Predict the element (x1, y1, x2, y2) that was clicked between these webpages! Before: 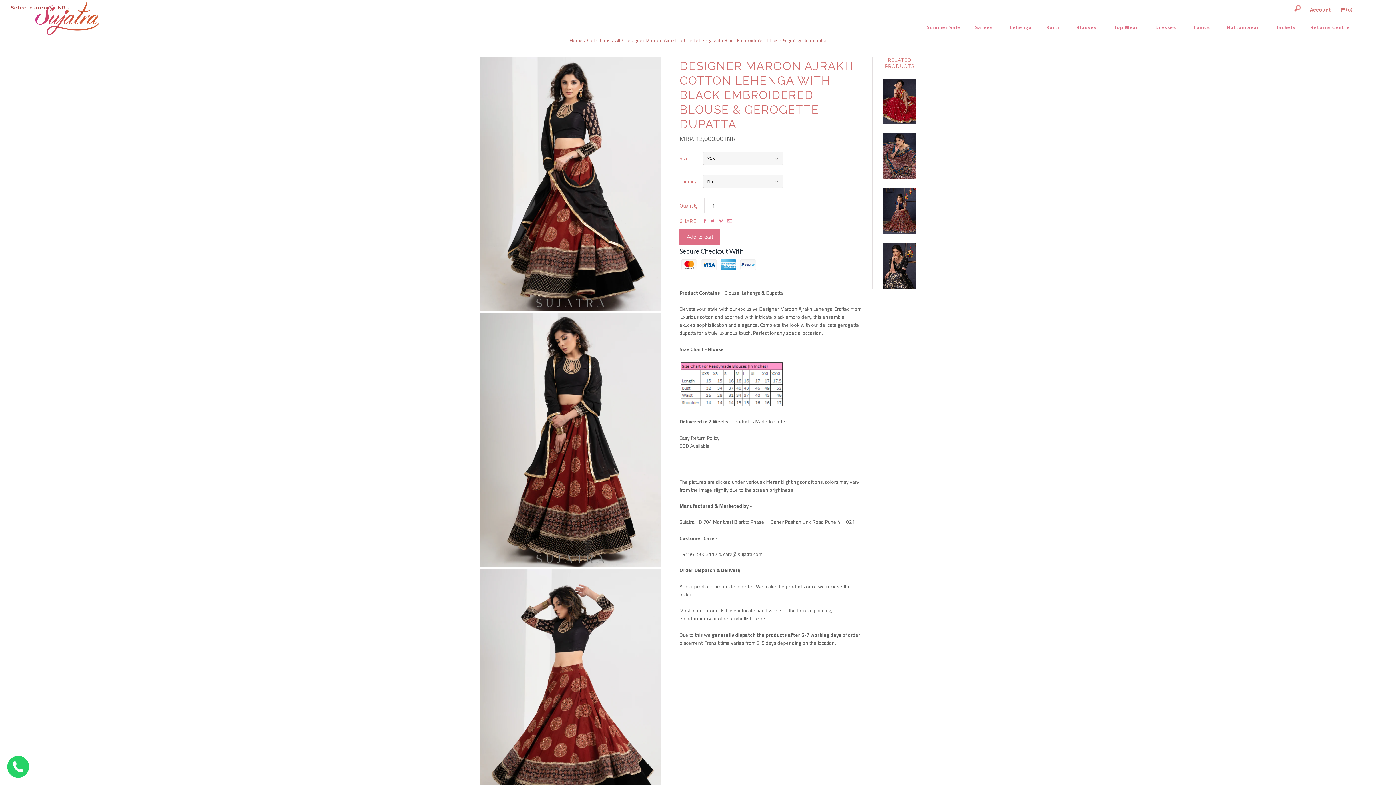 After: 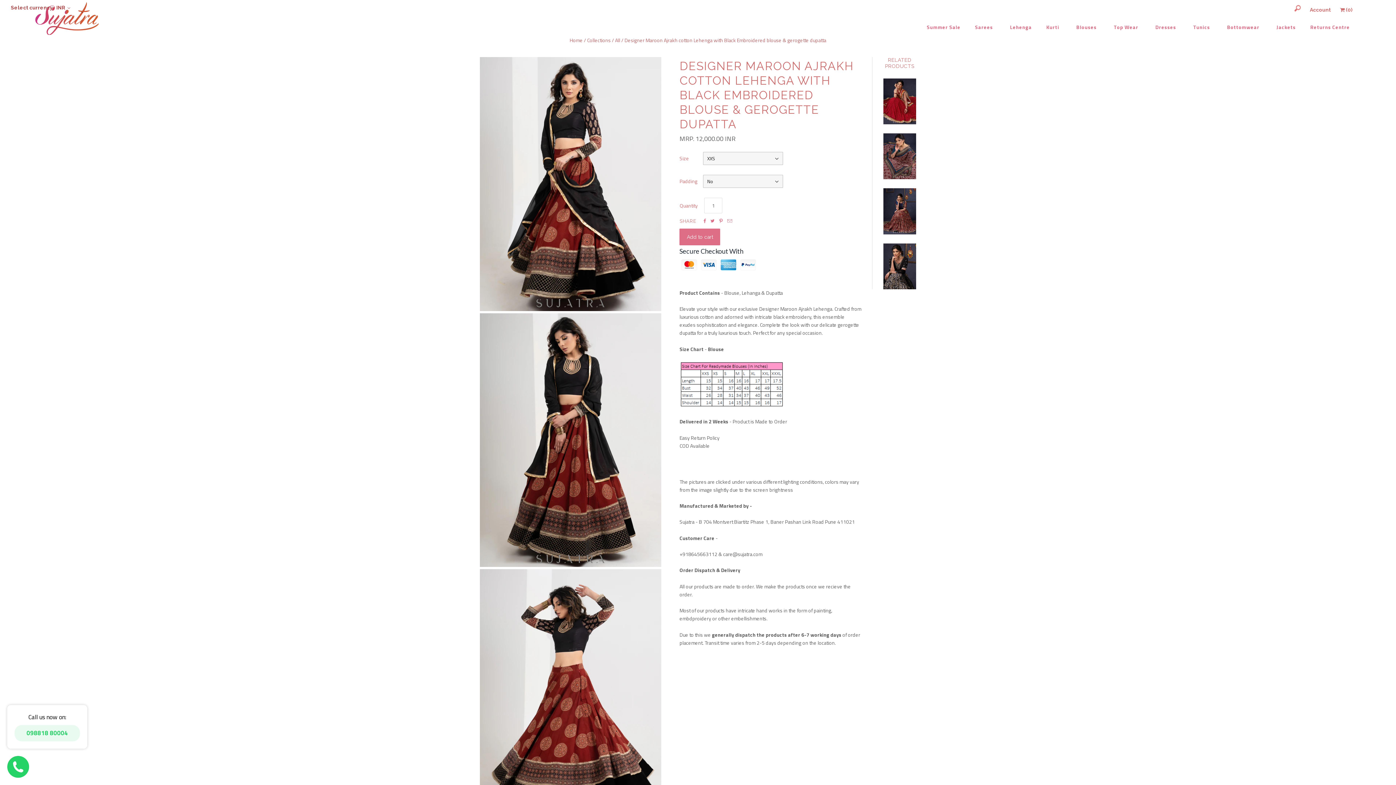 Action: bbox: (7, 756, 29, 778)